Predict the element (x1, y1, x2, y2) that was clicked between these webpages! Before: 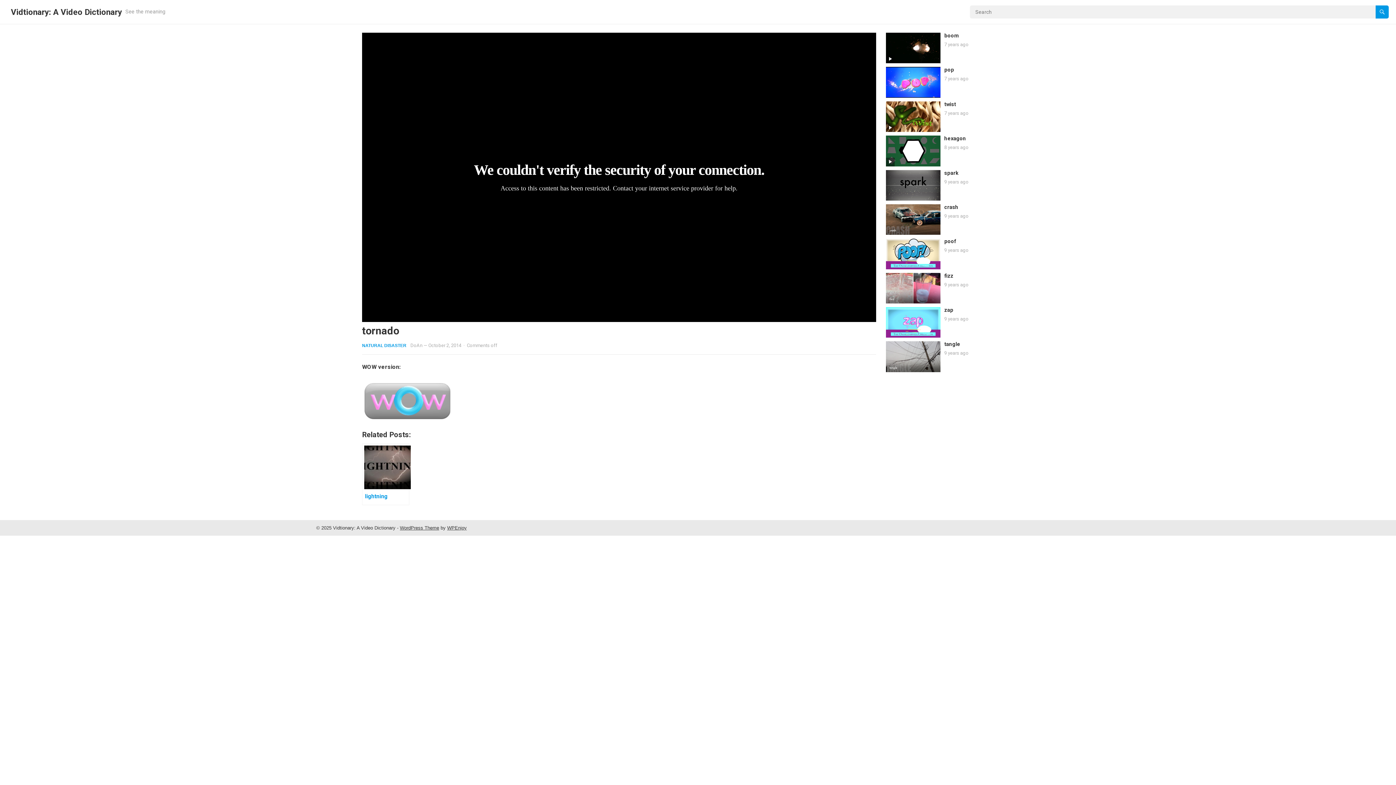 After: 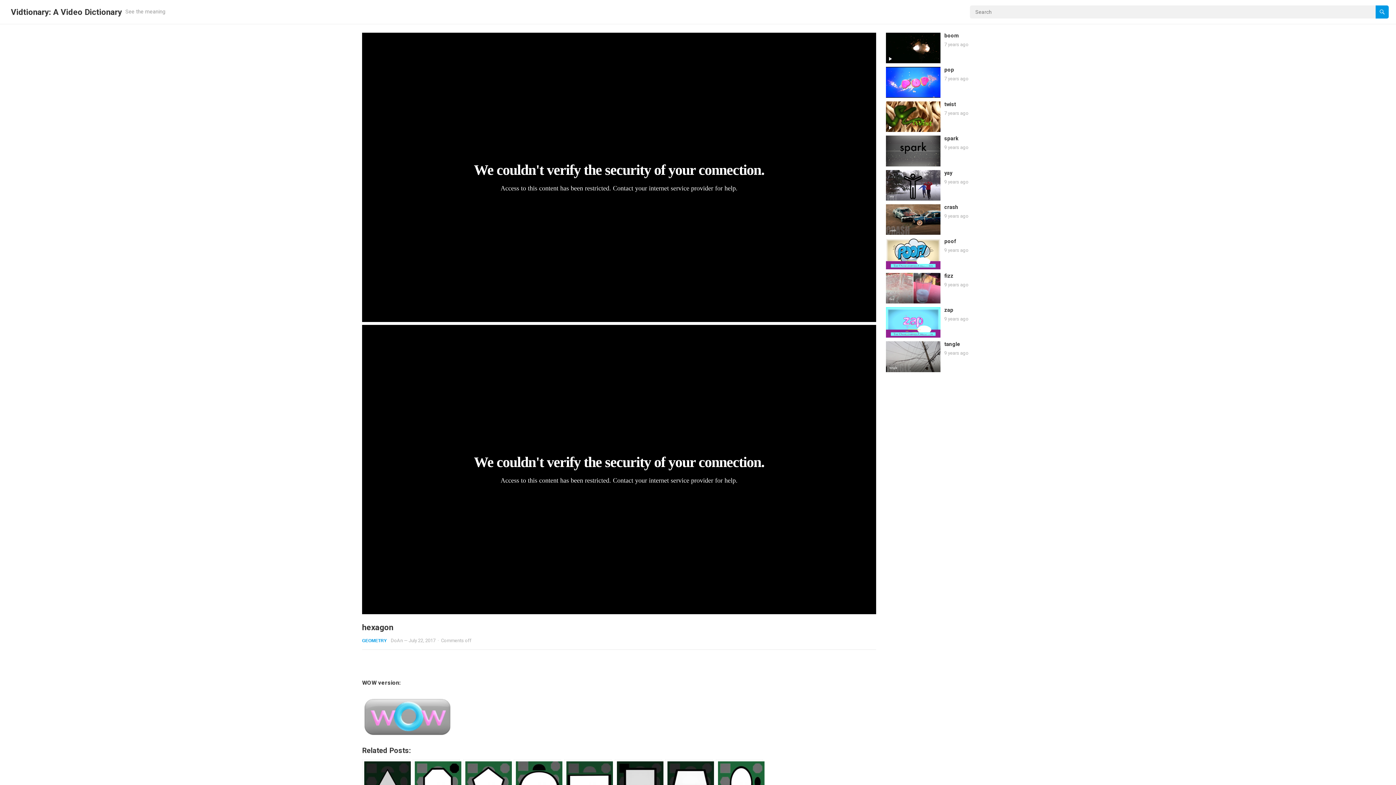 Action: bbox: (886, 135, 940, 166)